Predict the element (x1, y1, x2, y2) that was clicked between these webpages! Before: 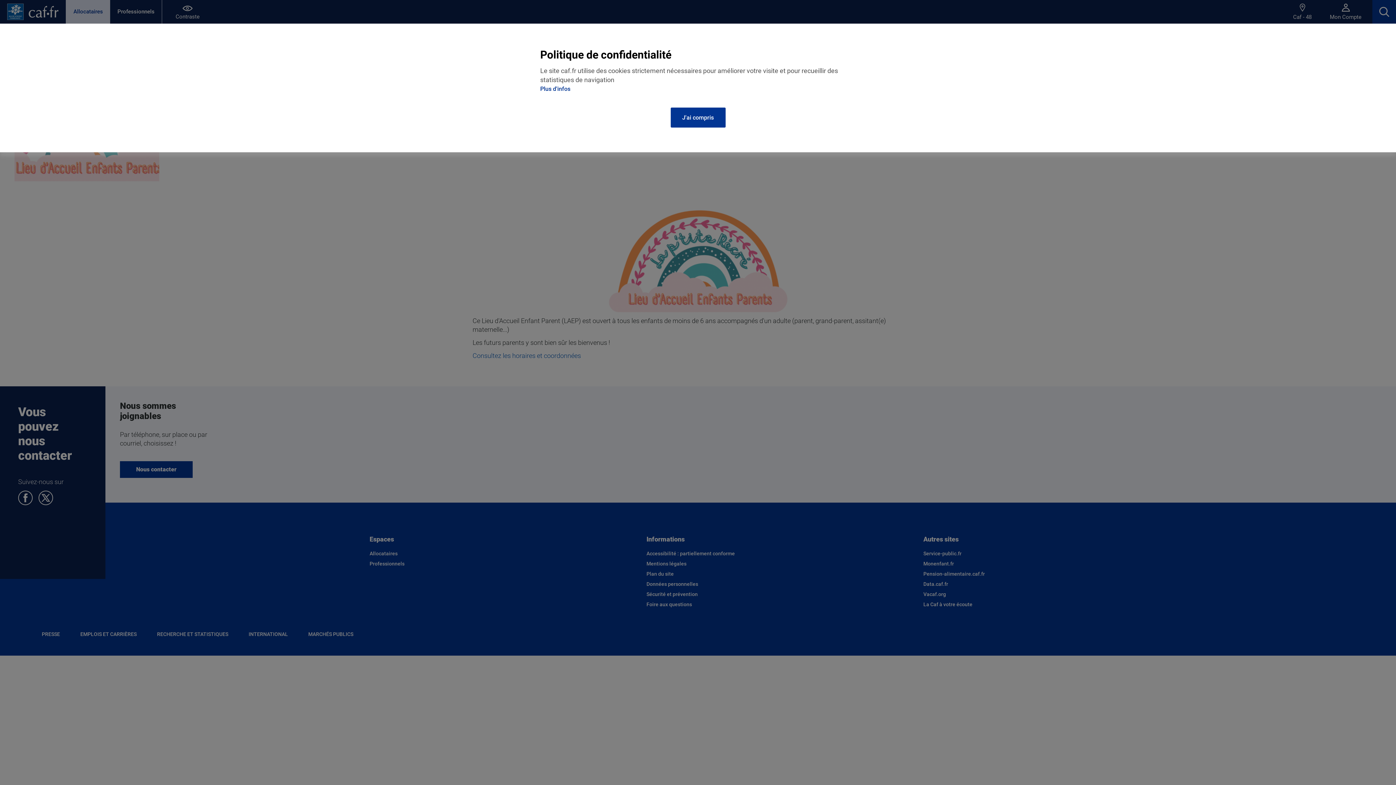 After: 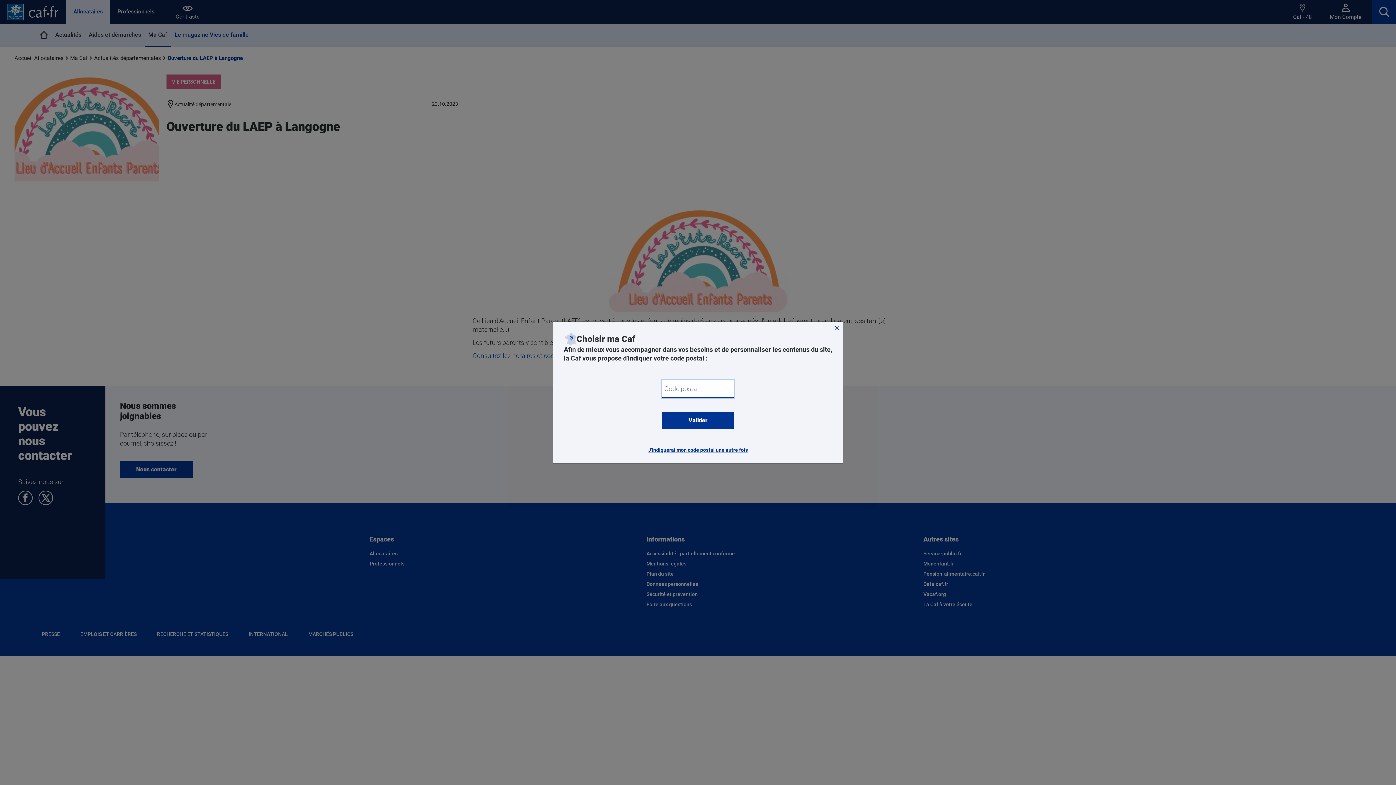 Action: label: J'ai compris bbox: (670, 107, 725, 127)